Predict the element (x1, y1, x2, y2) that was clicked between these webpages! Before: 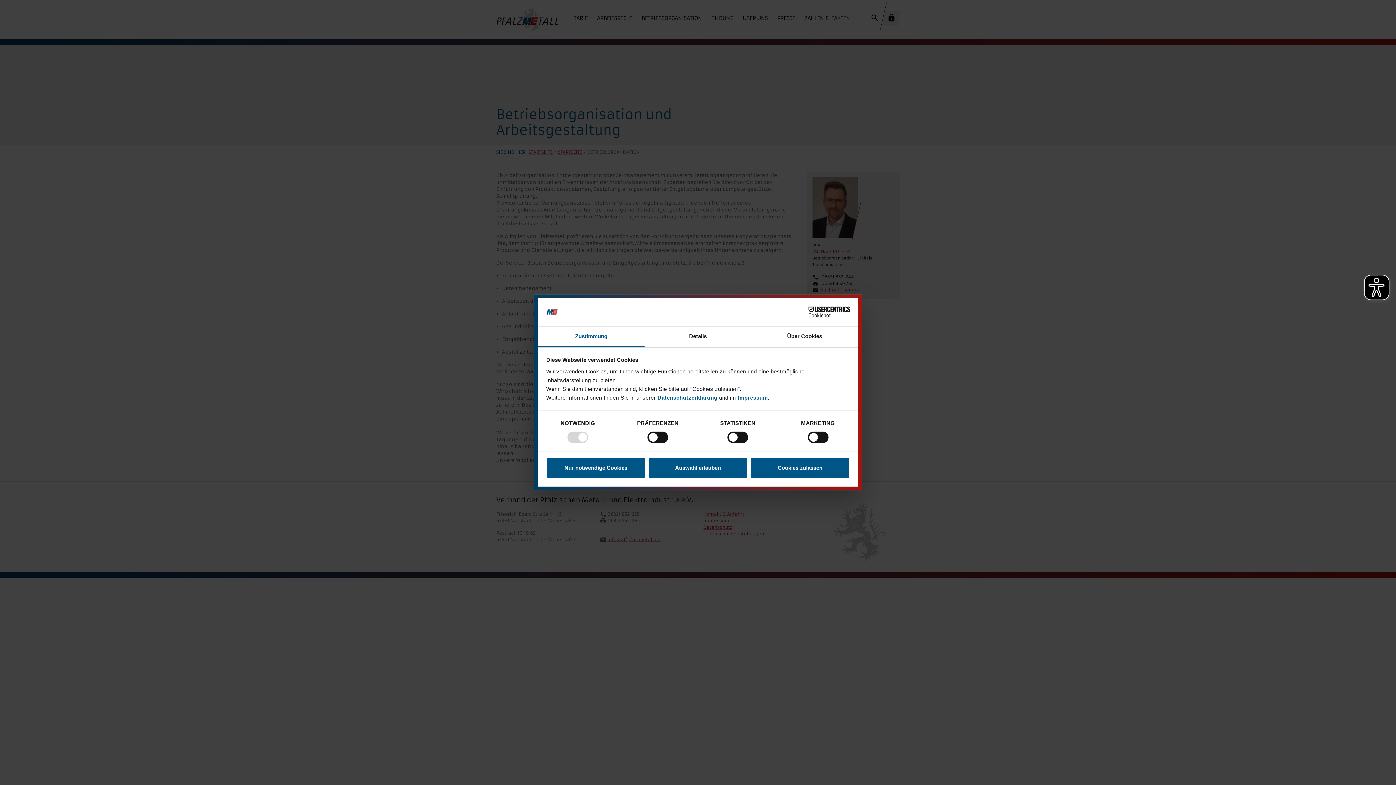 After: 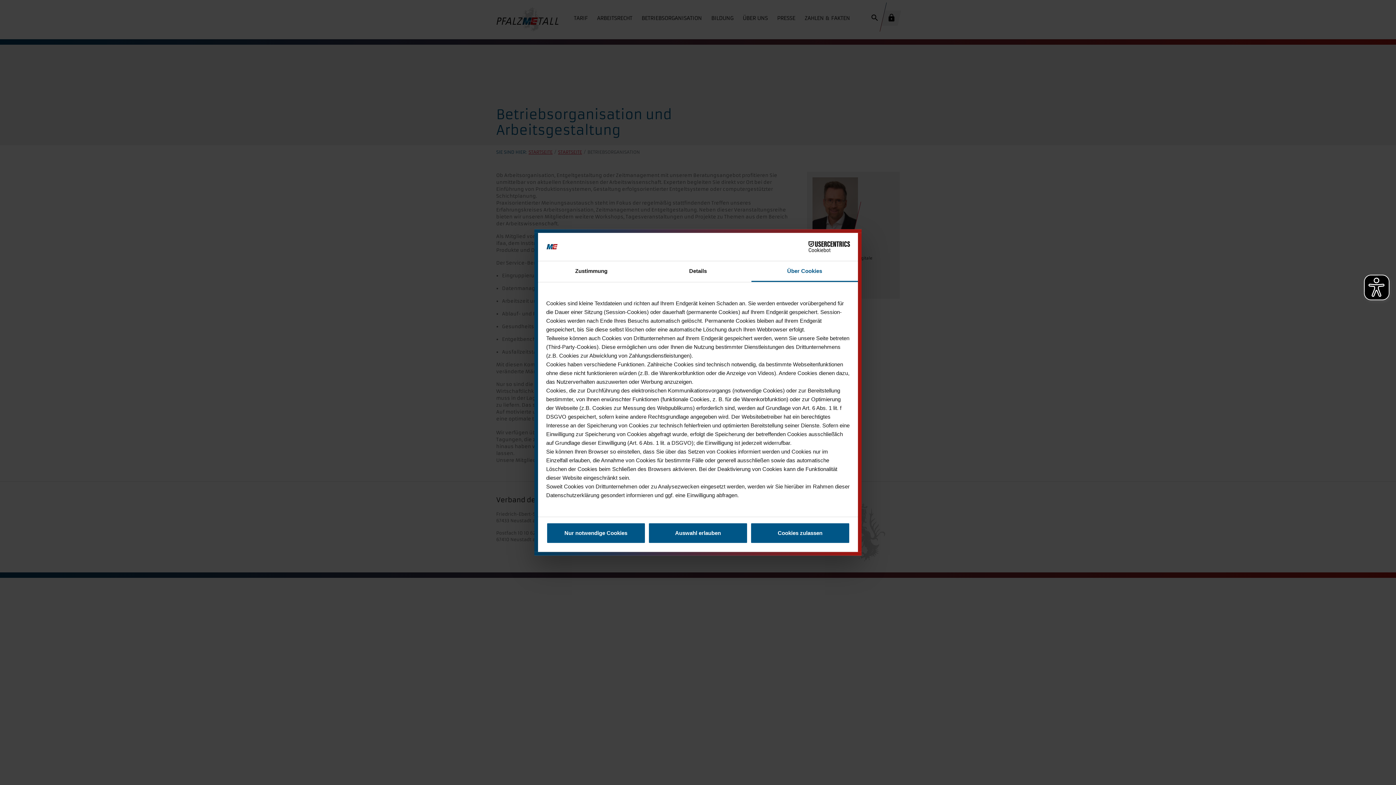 Action: label: Über Cookies bbox: (751, 326, 858, 347)